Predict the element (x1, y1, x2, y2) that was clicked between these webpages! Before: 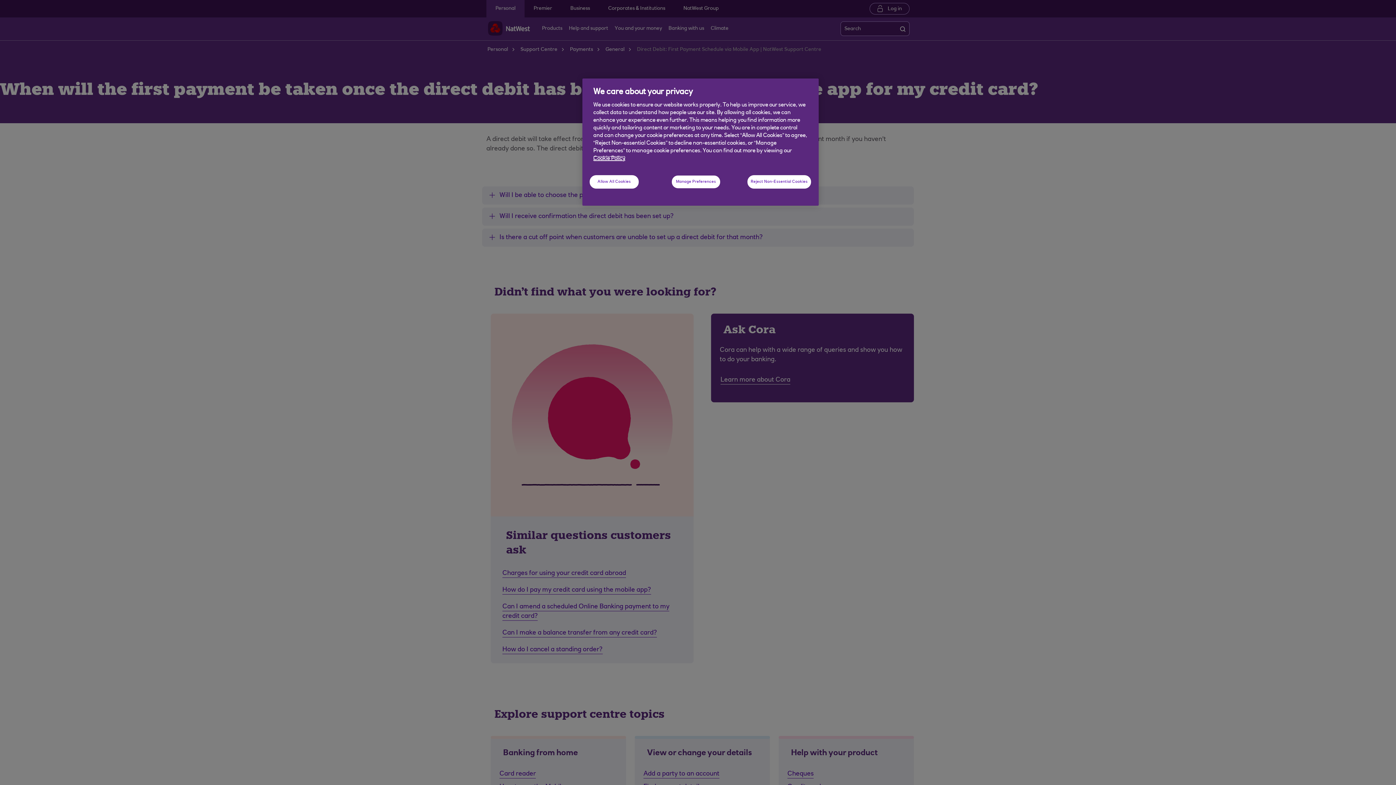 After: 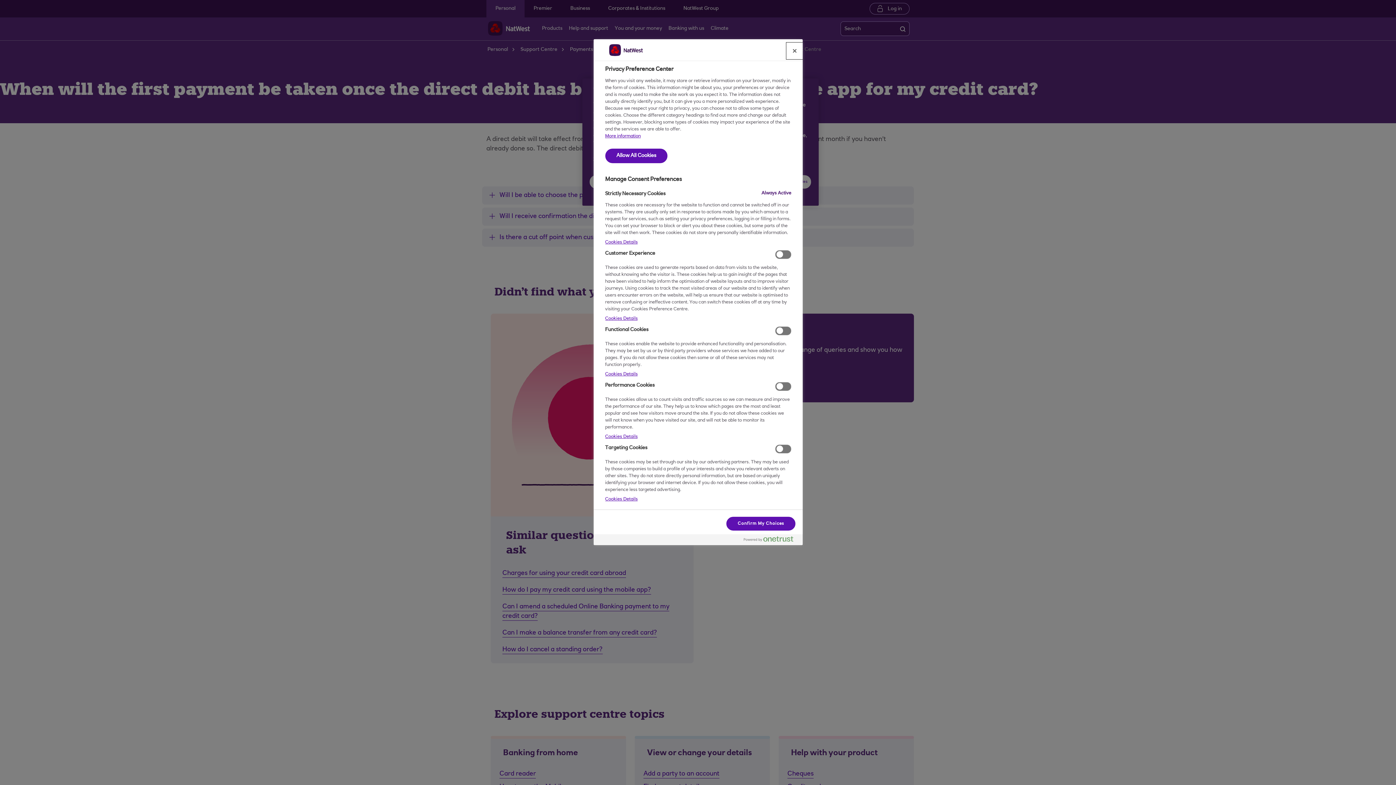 Action: bbox: (671, 175, 720, 188) label: Manage Preferences